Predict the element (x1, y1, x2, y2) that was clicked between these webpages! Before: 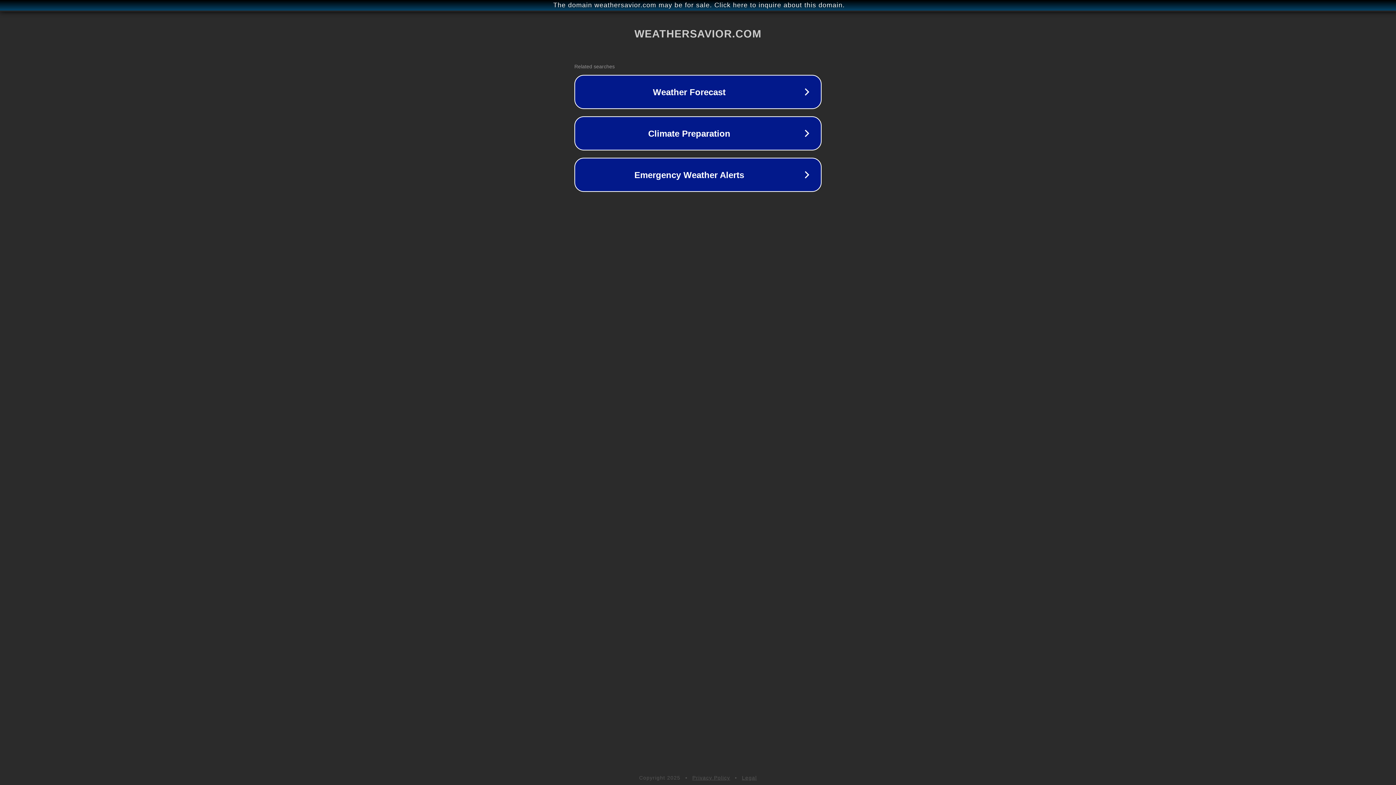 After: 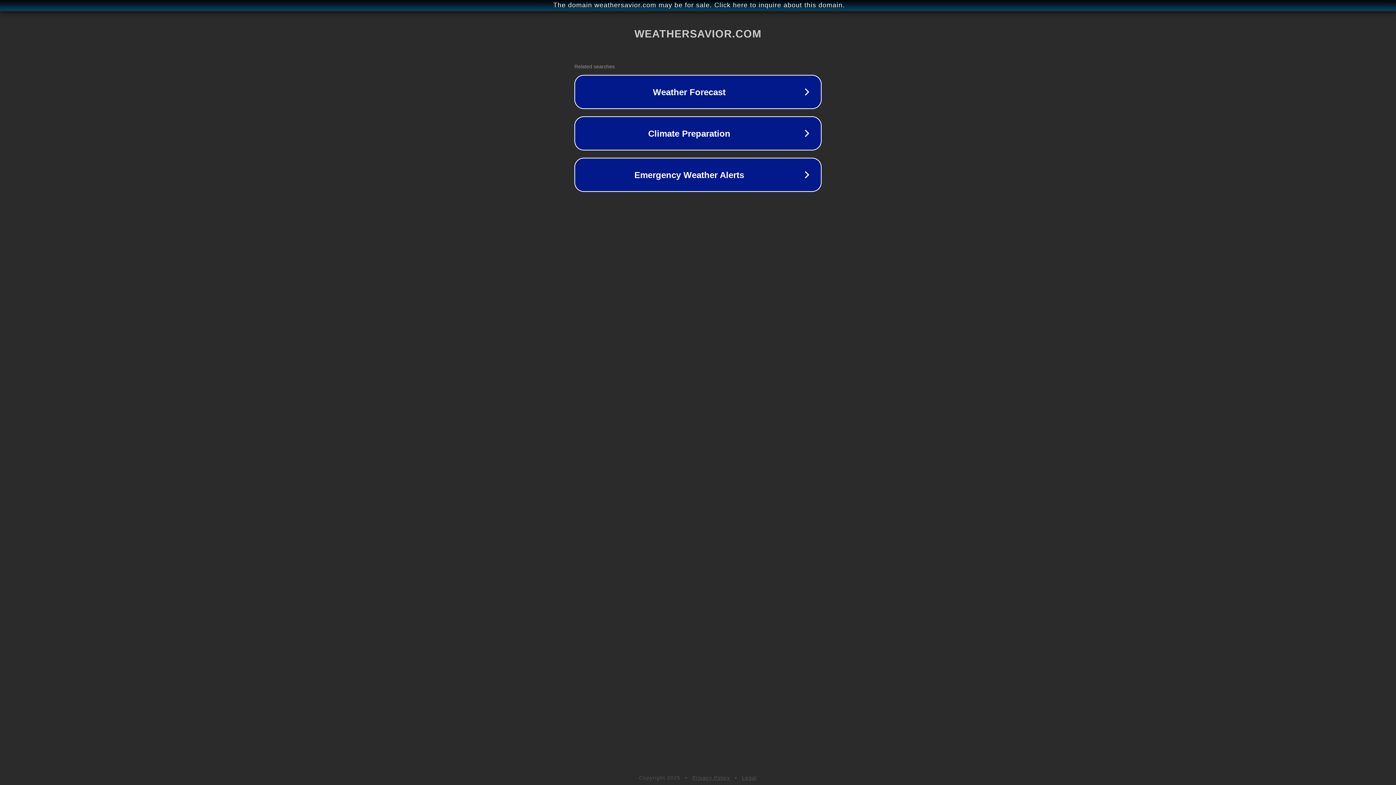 Action: label: Legal bbox: (742, 775, 757, 781)